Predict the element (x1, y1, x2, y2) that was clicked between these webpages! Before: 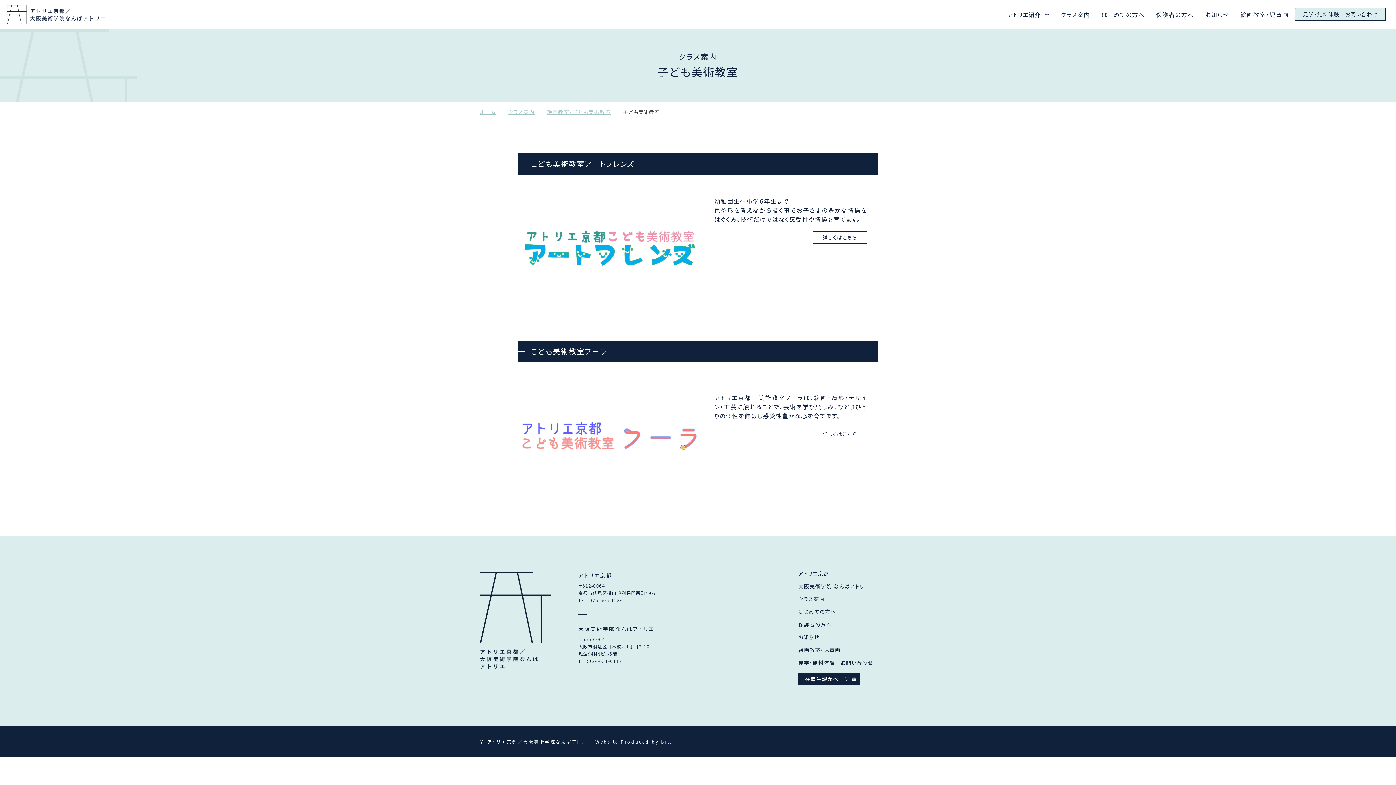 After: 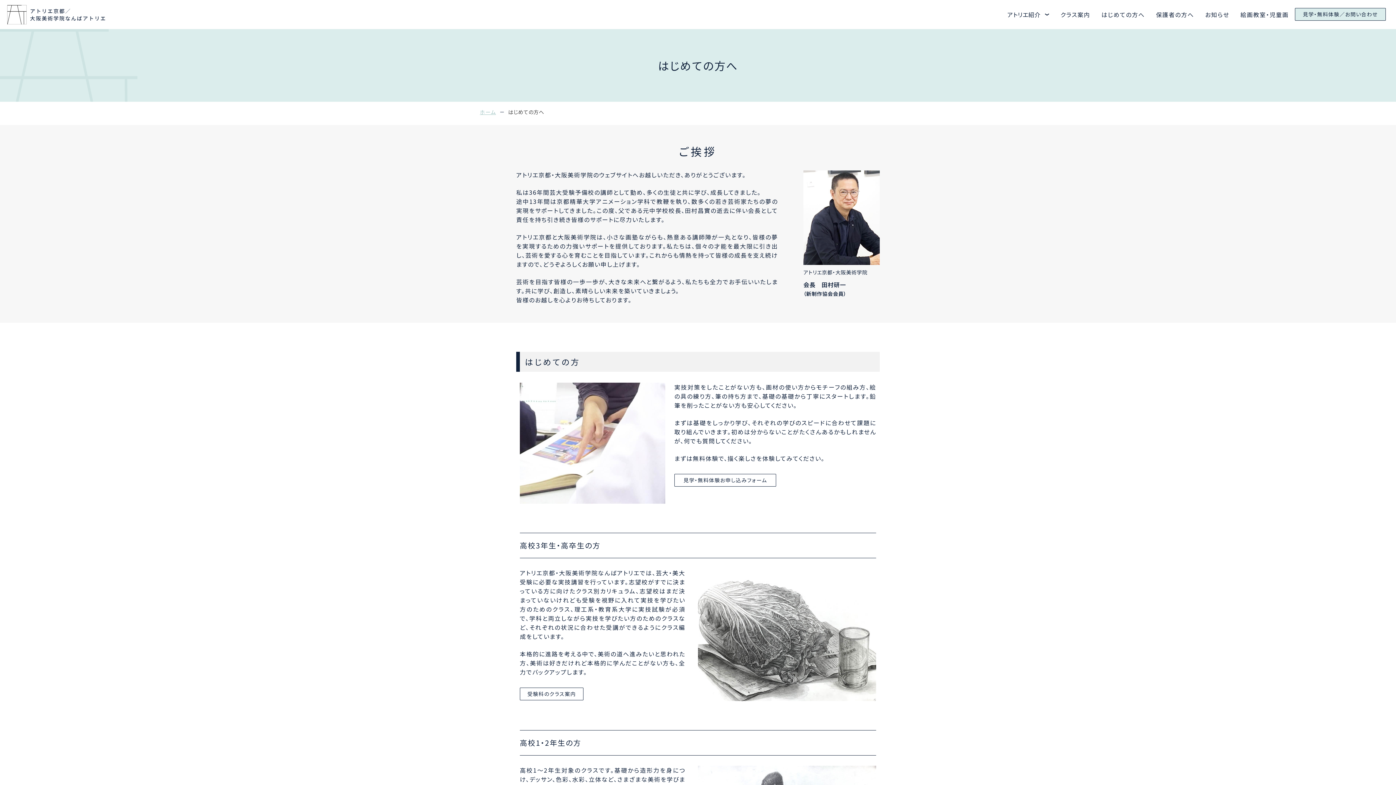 Action: bbox: (1101, 10, 1145, 18) label: はじめての方へ